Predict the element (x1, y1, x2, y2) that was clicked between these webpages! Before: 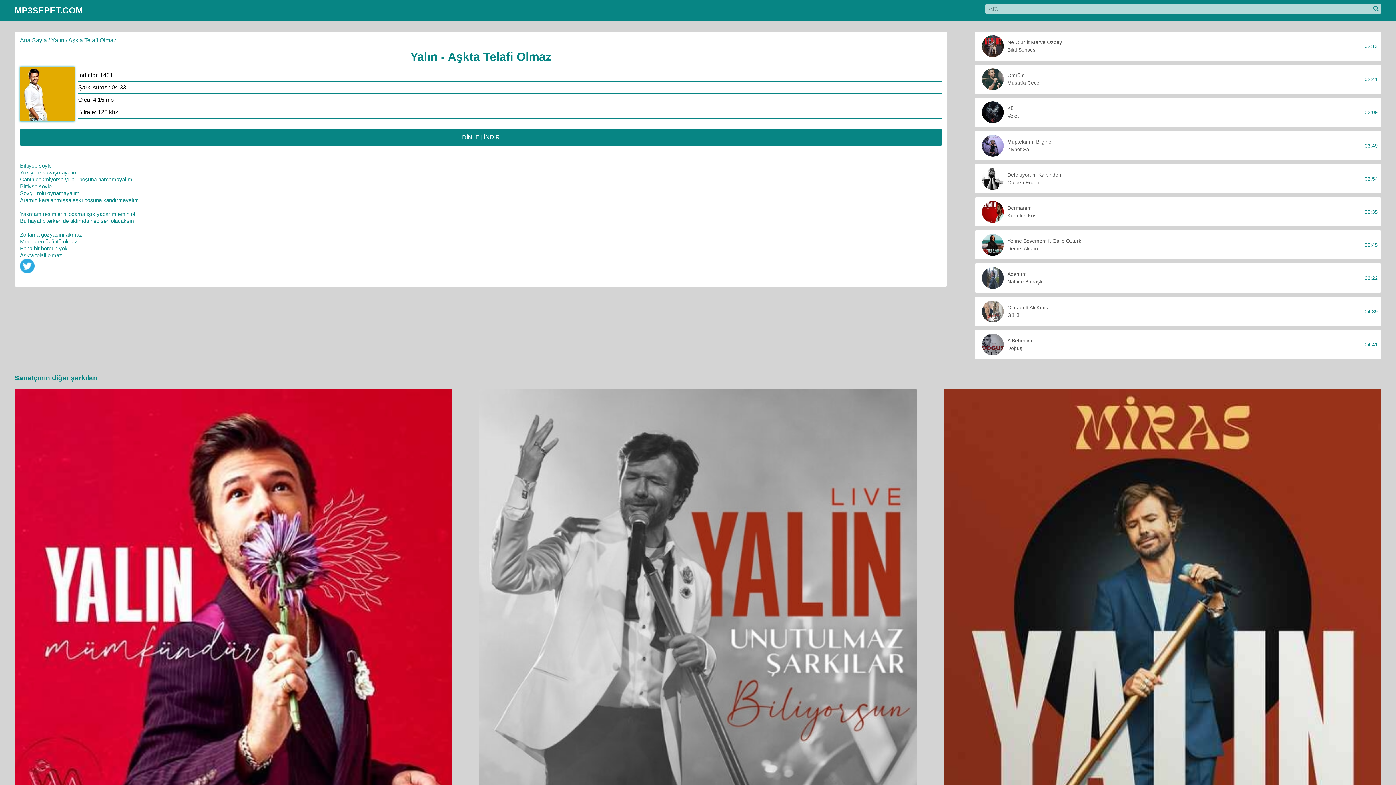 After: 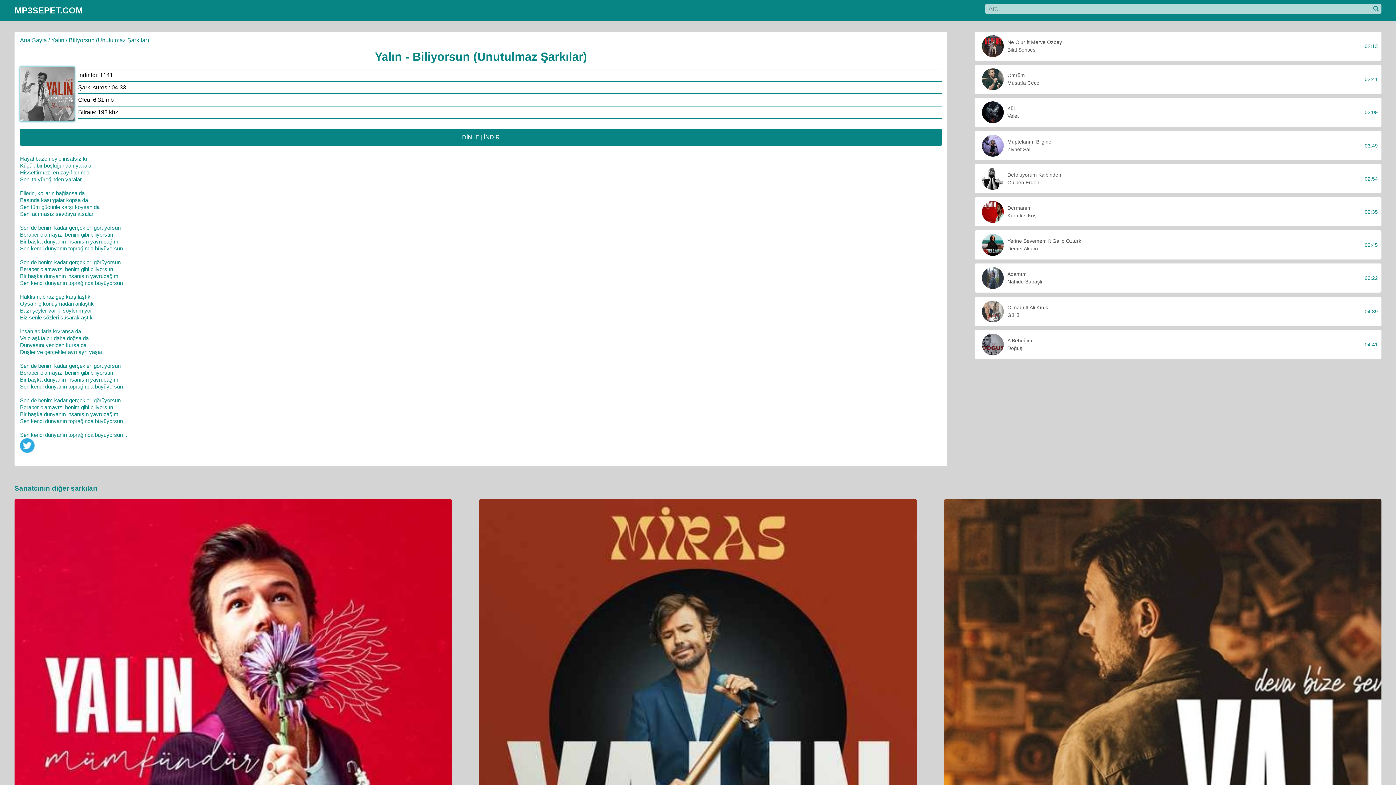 Action: label: 
Biliyorsun (Unutulmaz Şarkılar) bbox: (479, 388, 916, 839)